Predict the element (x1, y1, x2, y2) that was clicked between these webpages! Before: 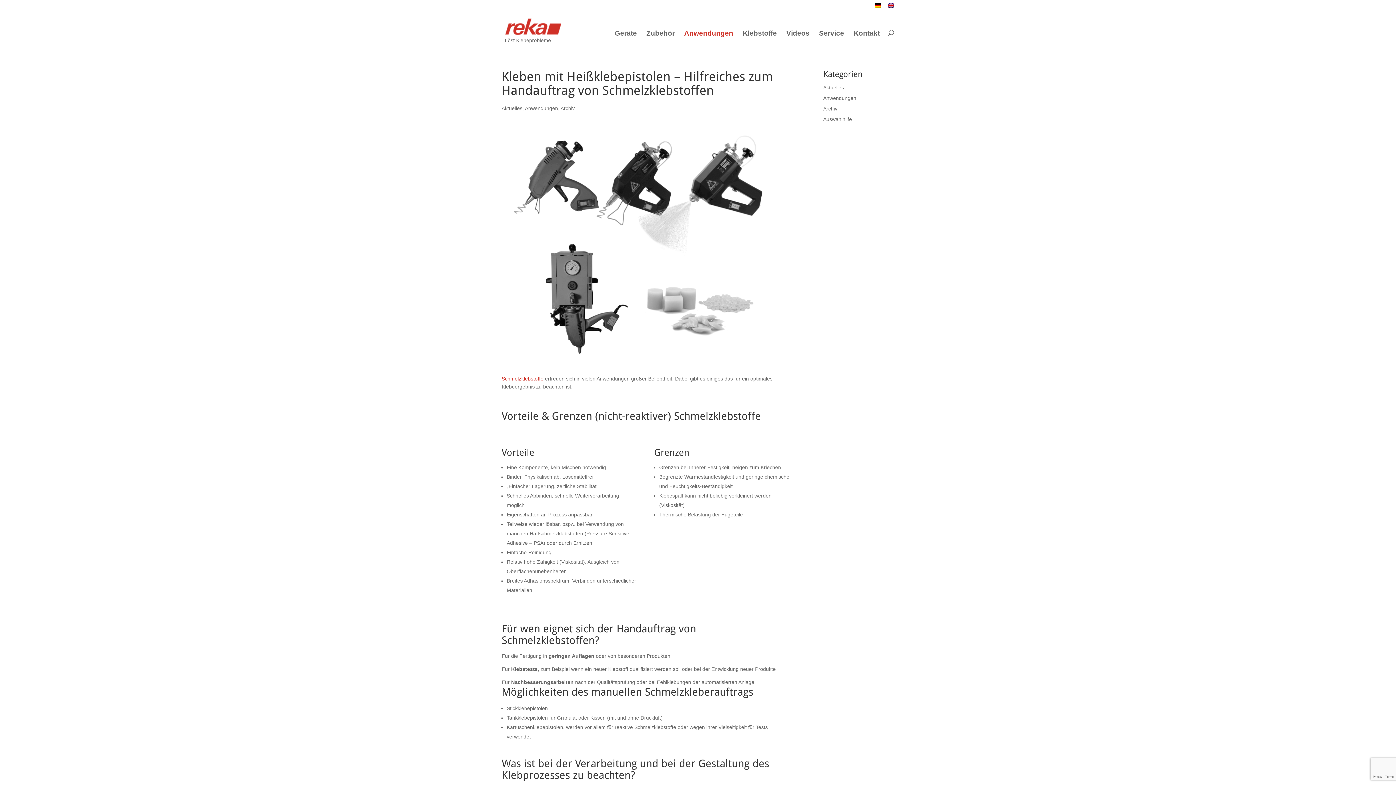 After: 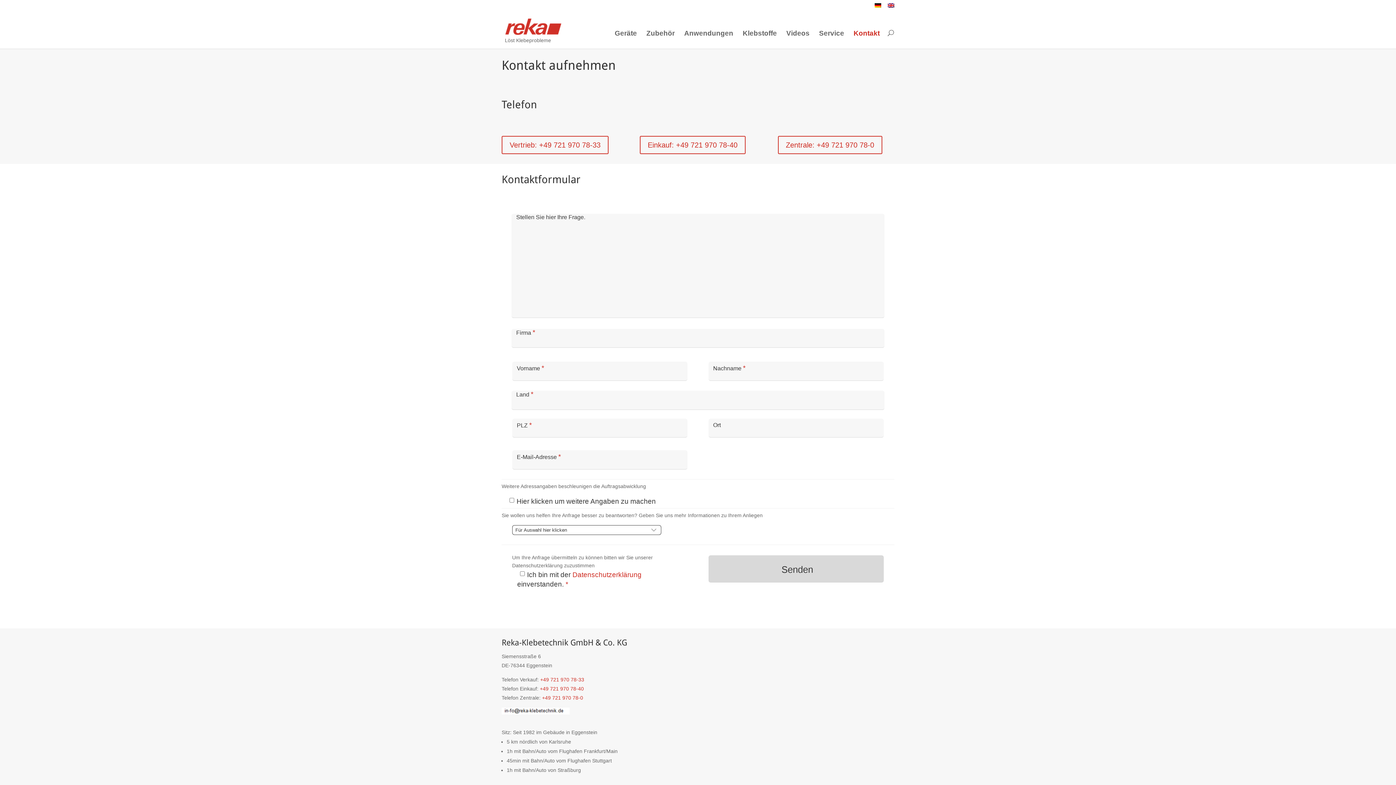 Action: label: Kontakt bbox: (853, 29, 880, 48)